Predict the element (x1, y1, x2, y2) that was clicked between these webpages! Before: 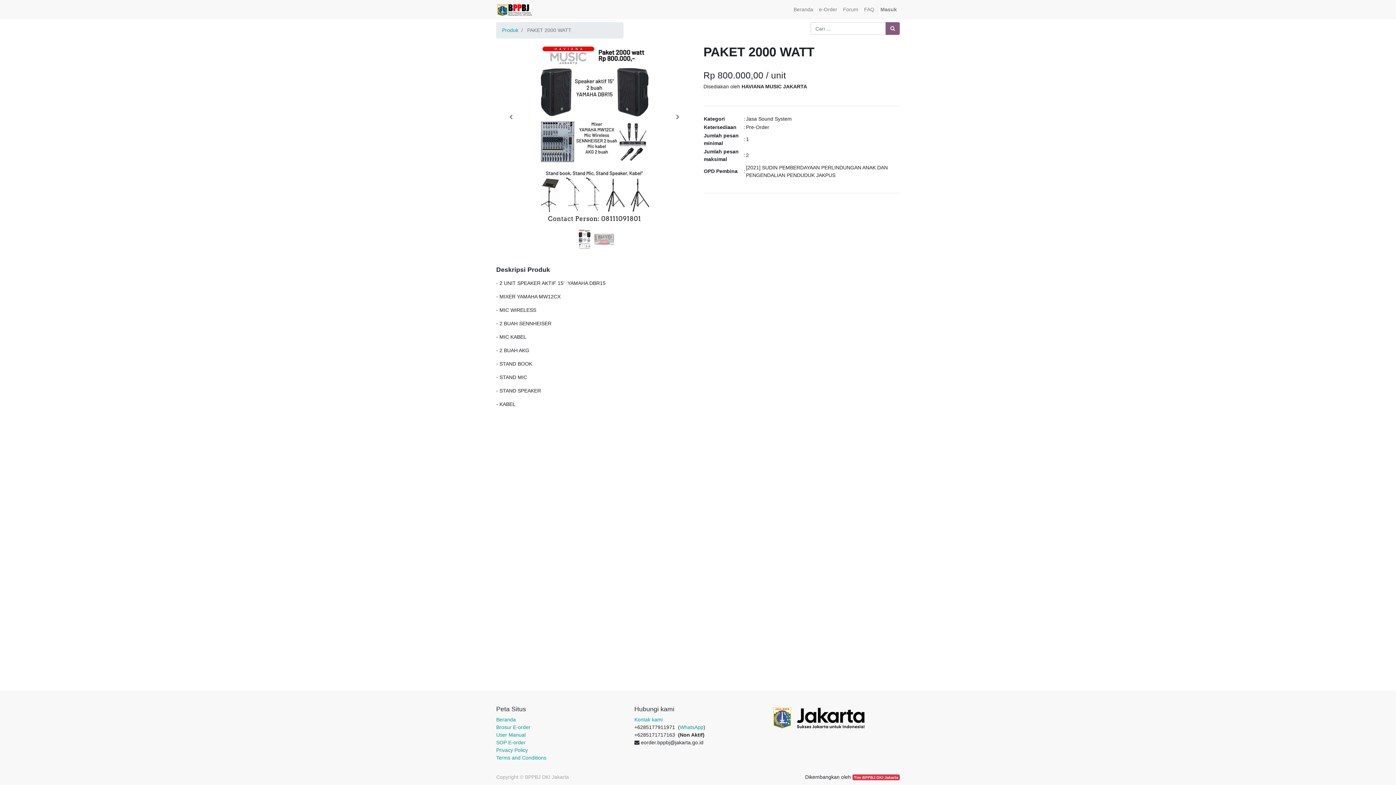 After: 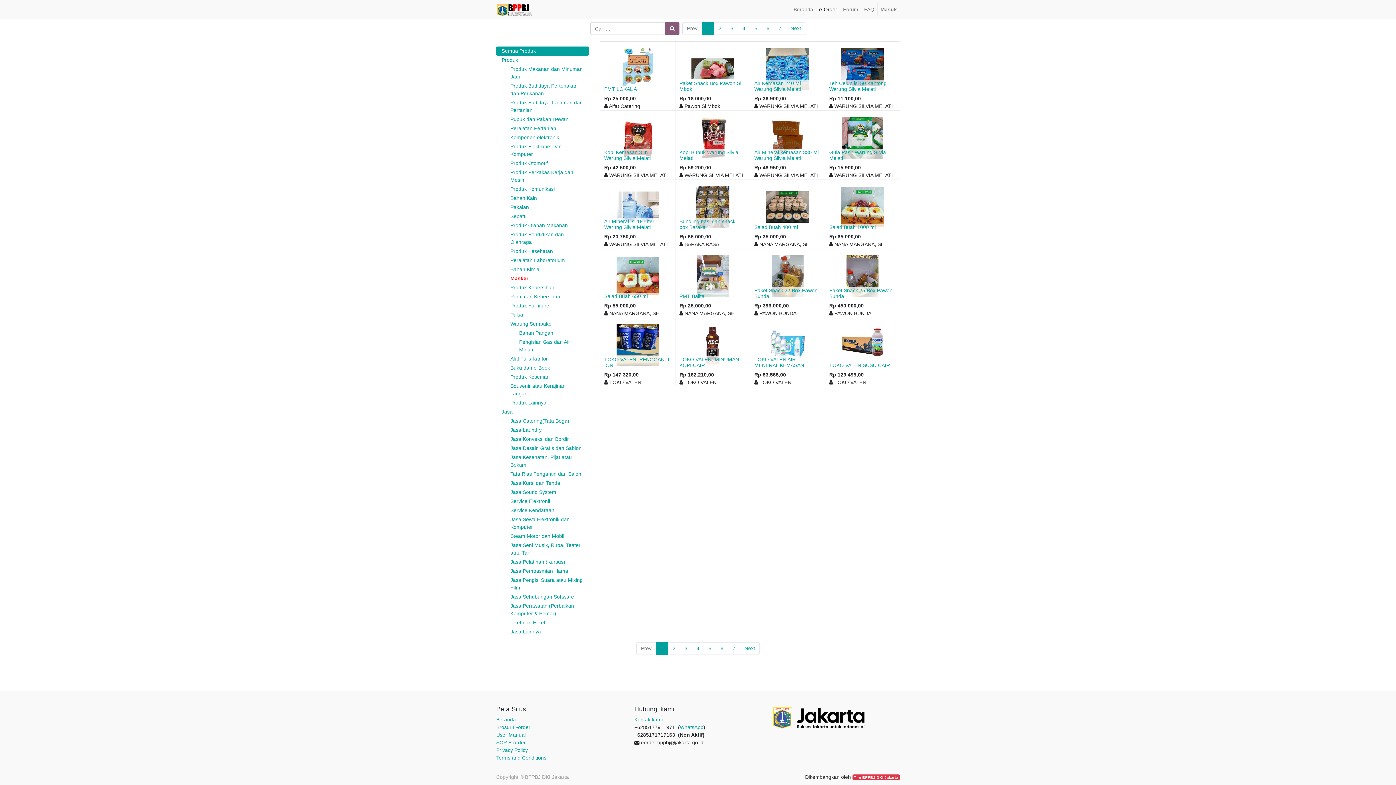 Action: label: e-Order bbox: (816, 2, 840, 16)